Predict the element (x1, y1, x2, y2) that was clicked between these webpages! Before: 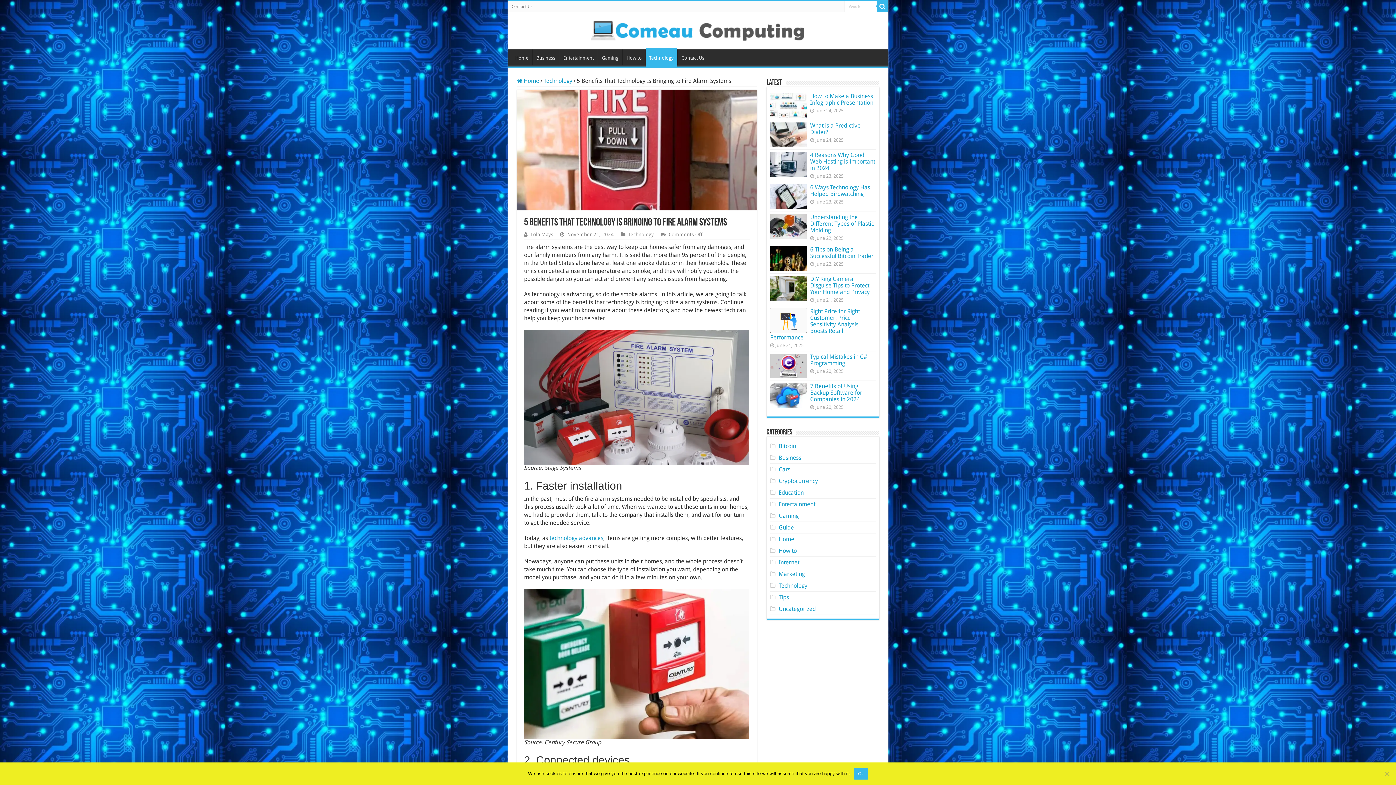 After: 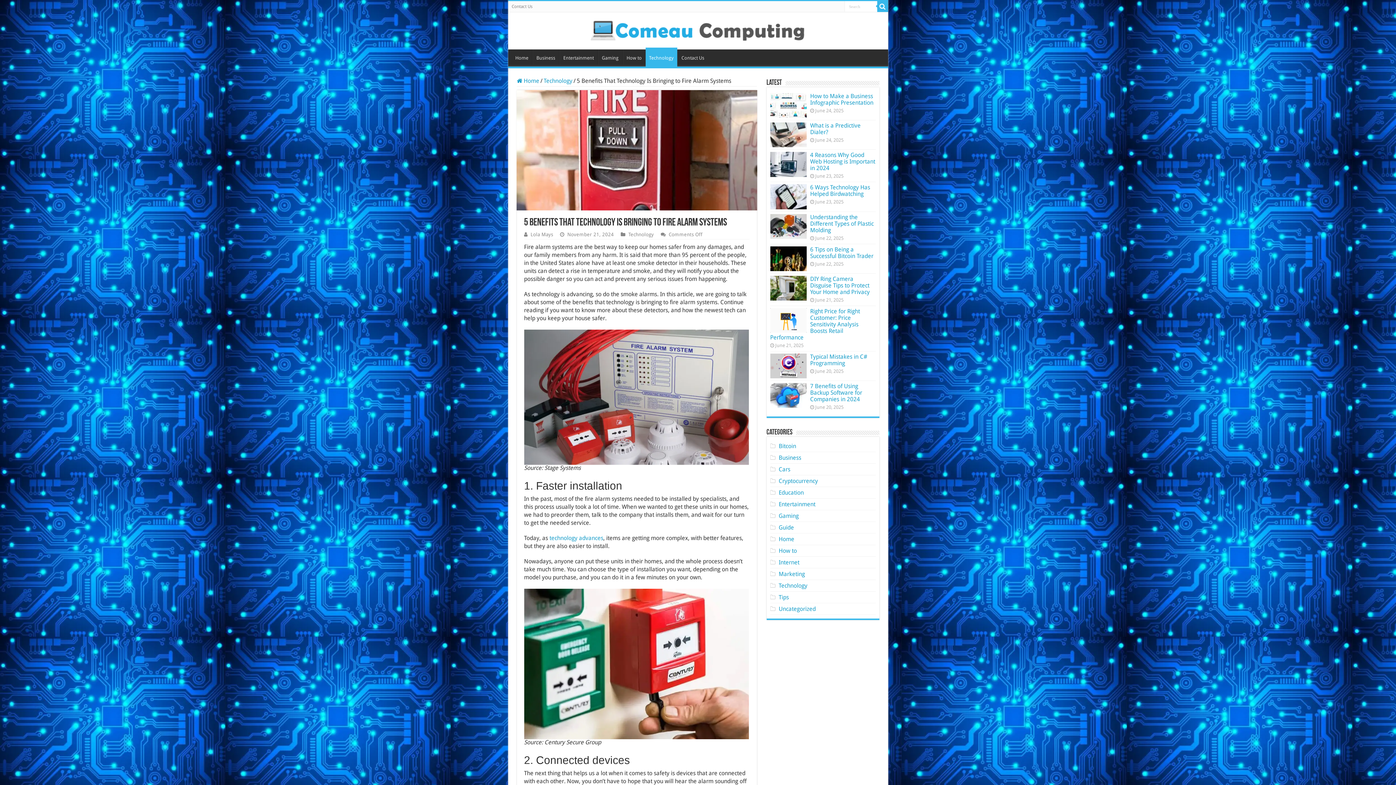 Action: label: Ok bbox: (854, 768, 868, 780)